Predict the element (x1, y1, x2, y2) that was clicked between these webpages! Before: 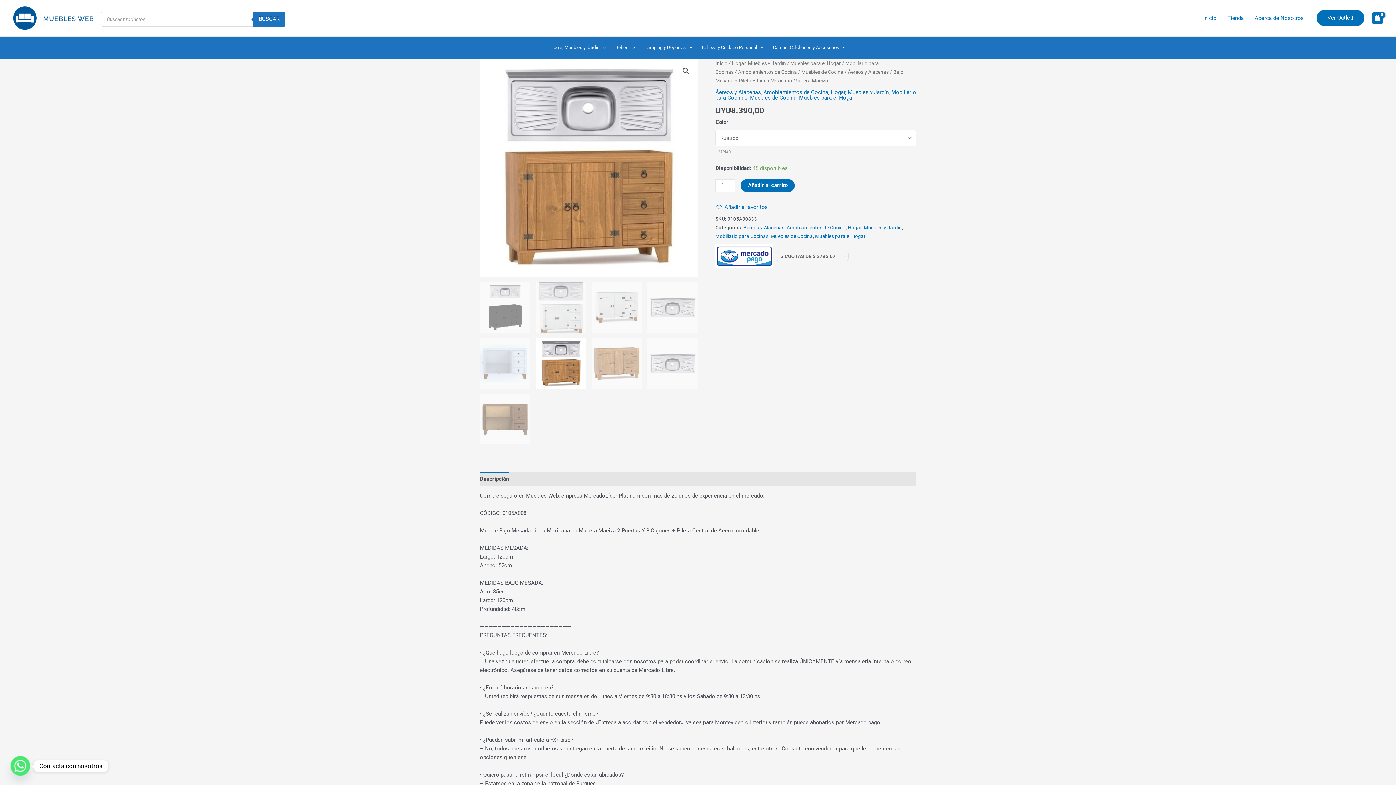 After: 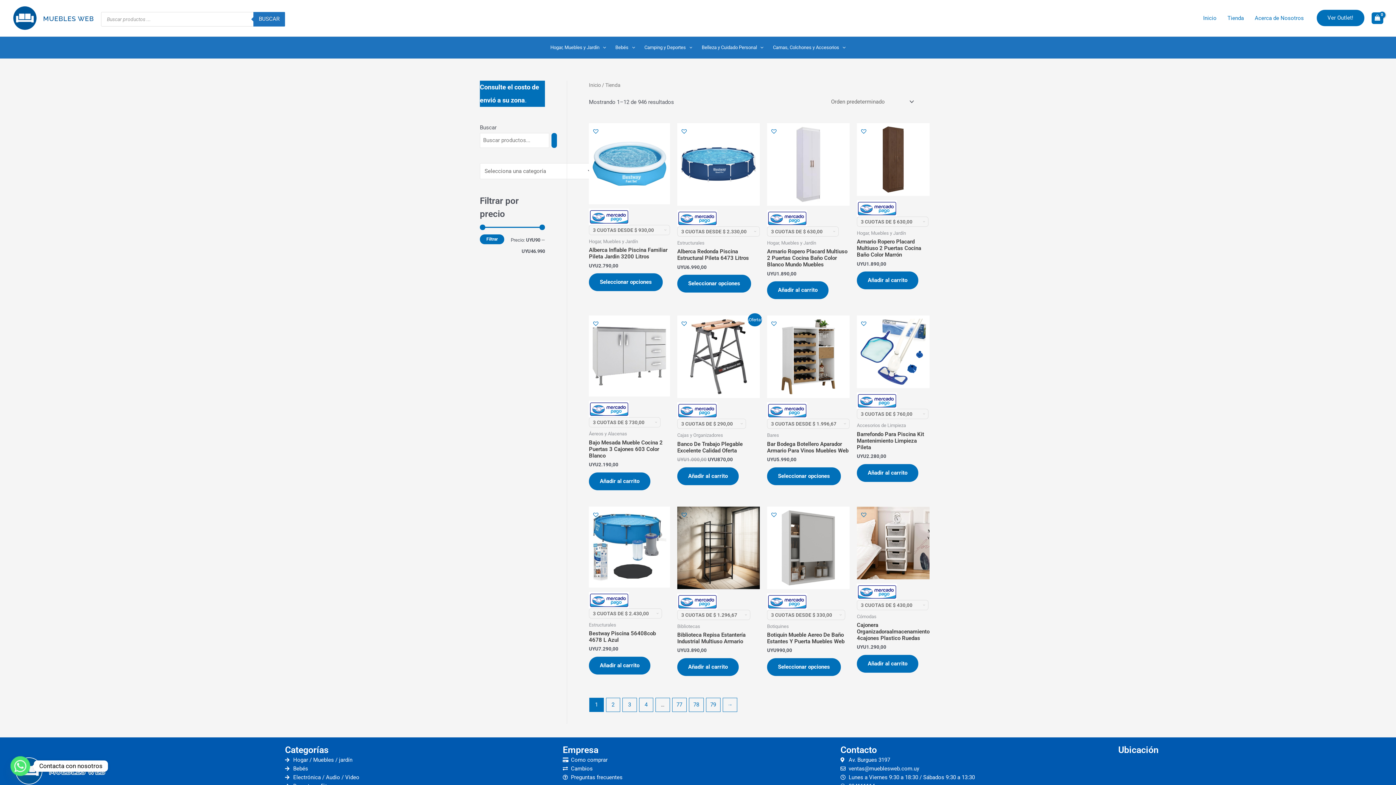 Action: bbox: (1222, 5, 1249, 30) label: Tienda